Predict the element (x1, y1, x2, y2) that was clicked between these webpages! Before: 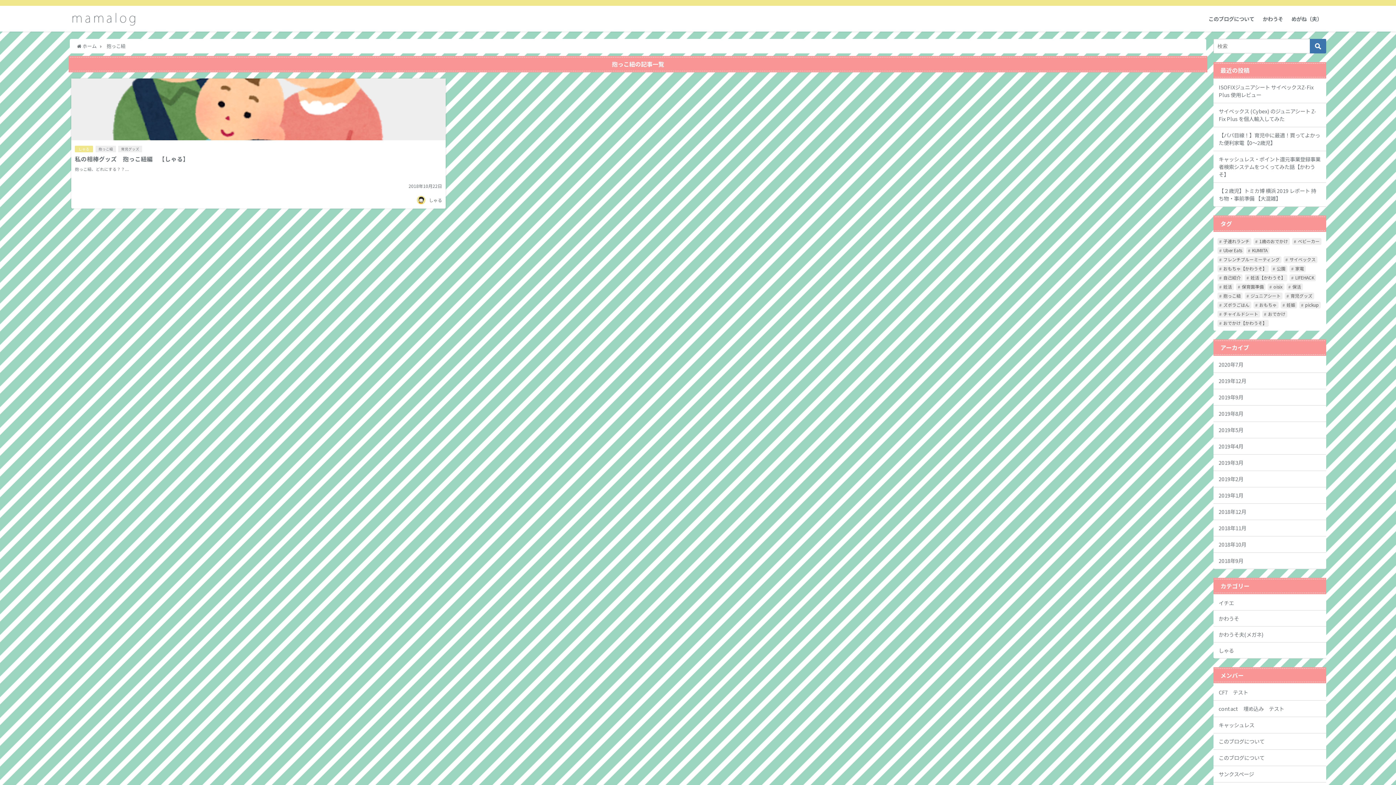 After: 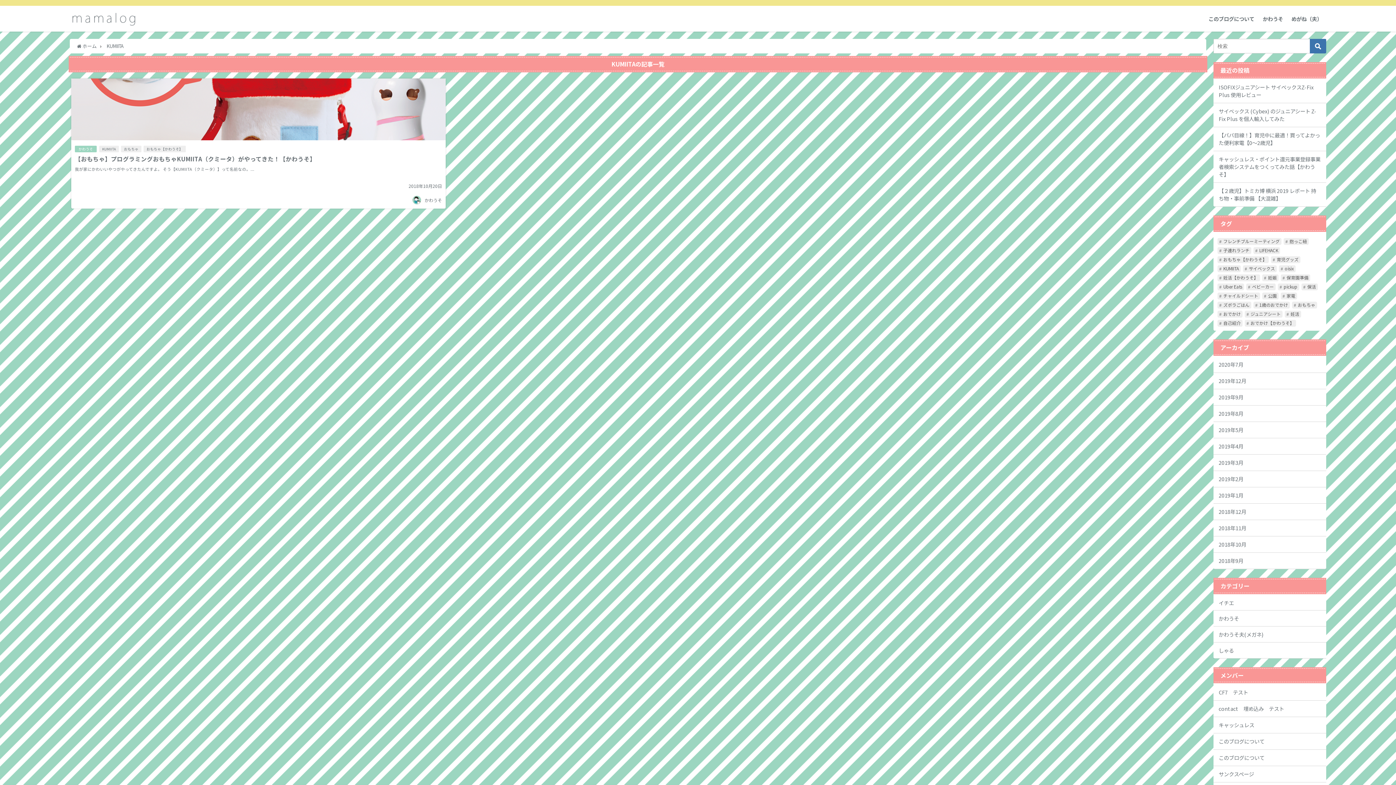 Action: label: KUMIITA bbox: (1246, 247, 1269, 254)